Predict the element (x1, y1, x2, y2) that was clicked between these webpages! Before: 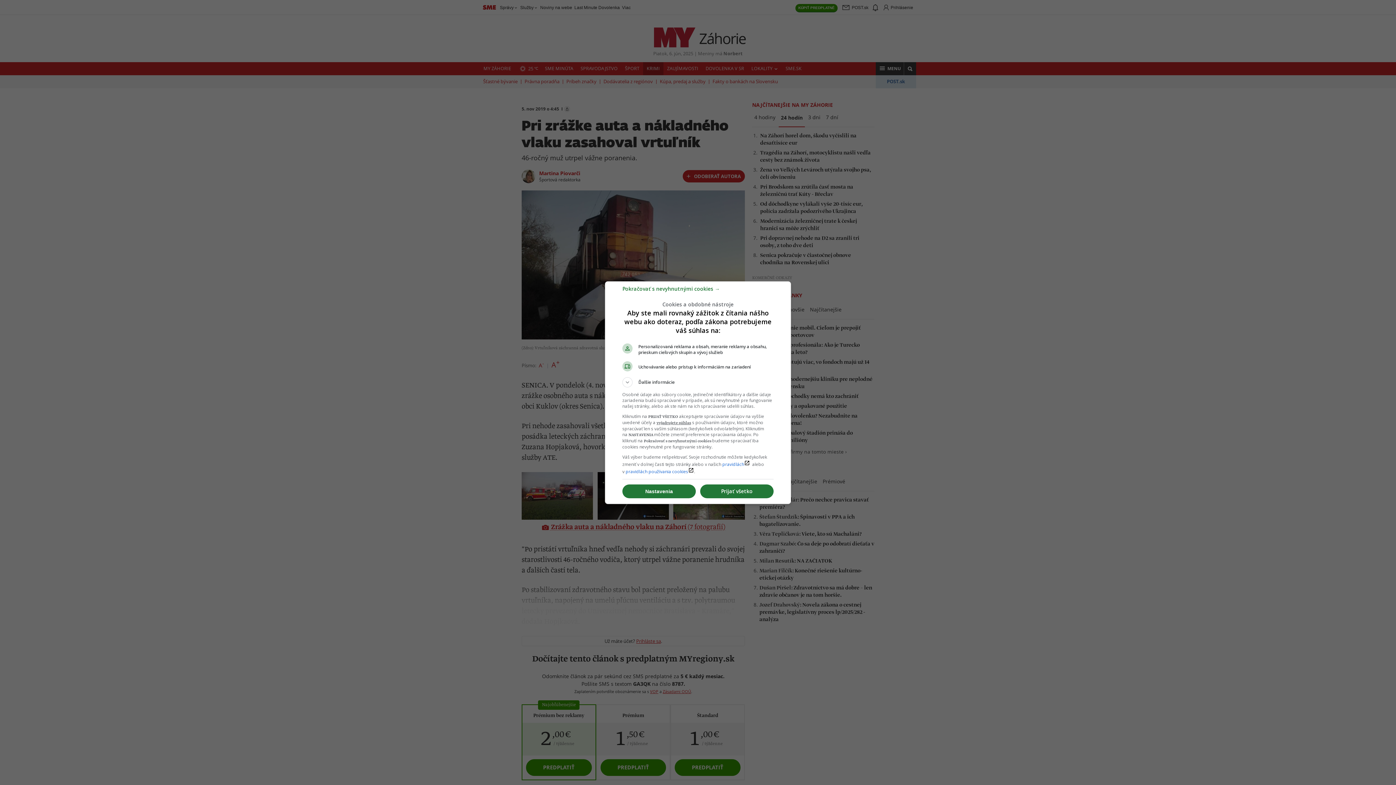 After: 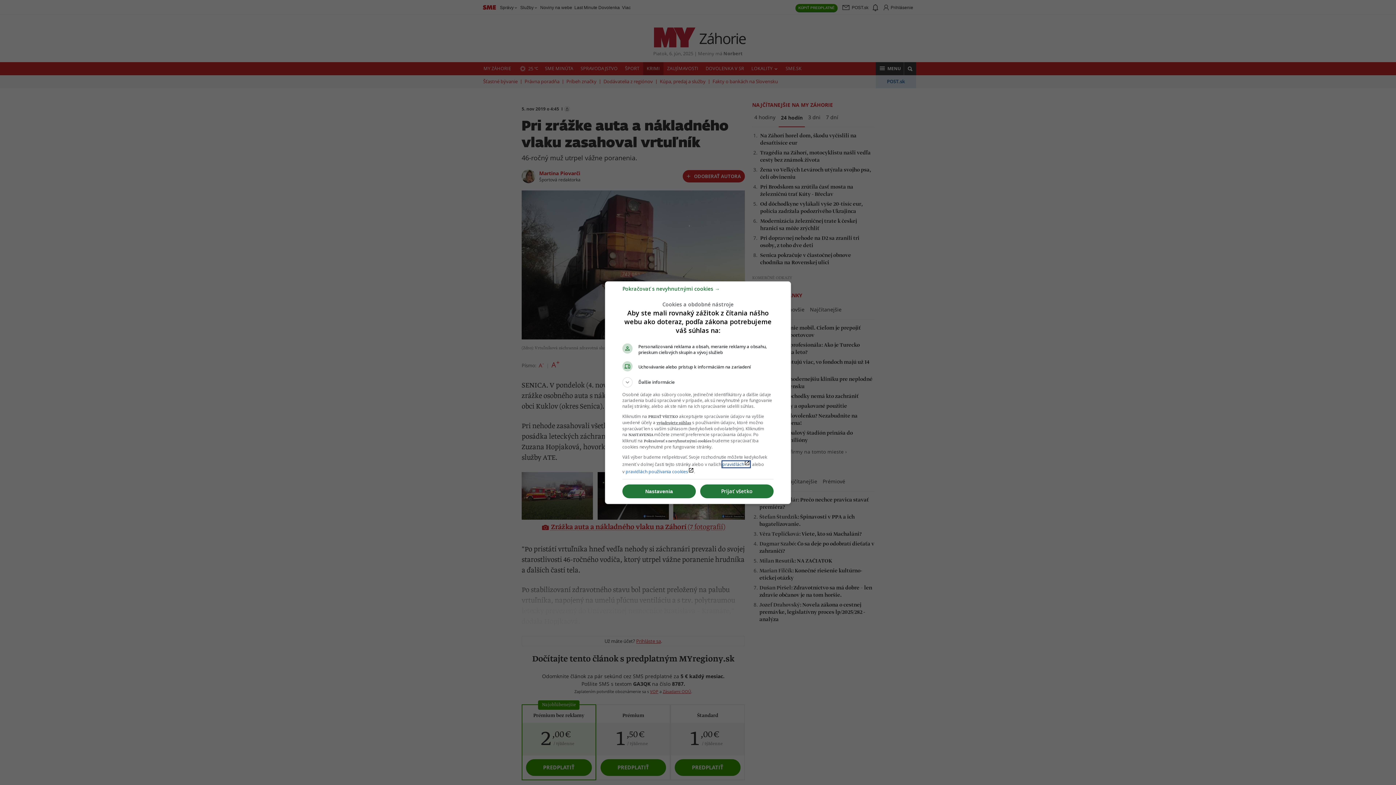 Action: bbox: (722, 461, 750, 467) label: pravidláchlaunch